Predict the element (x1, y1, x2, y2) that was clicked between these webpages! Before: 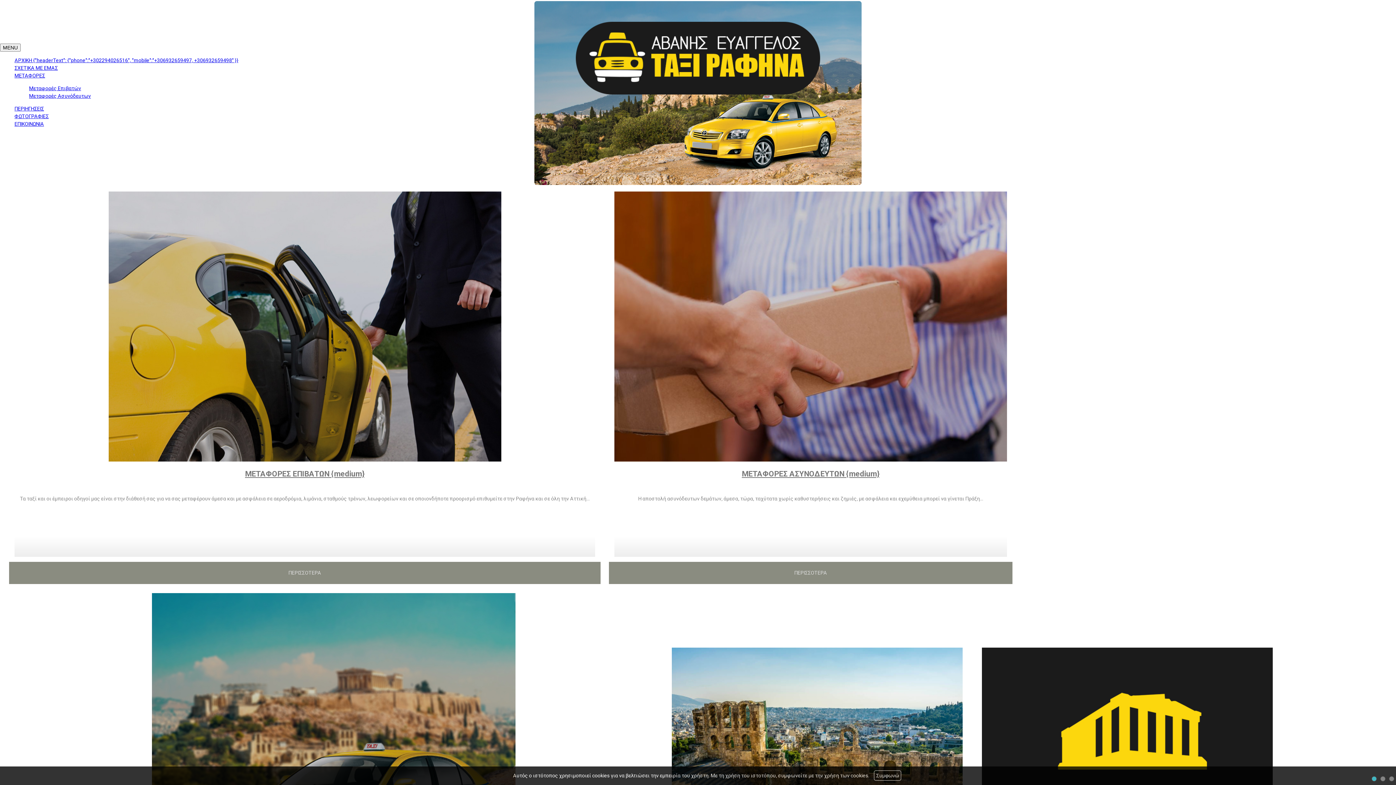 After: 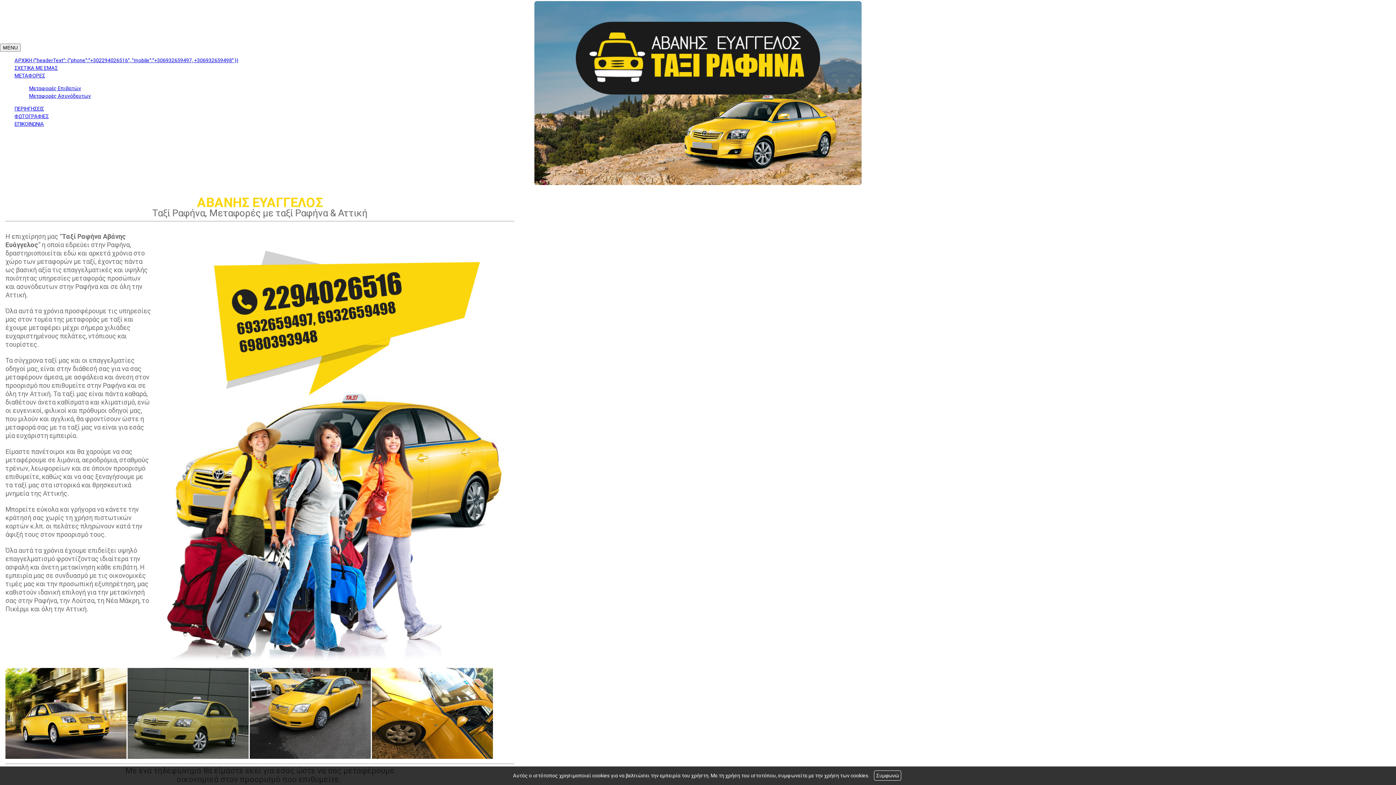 Action: label: ΣΧΕΤΙΚΑ ΜΕ ΕΜΑΣ bbox: (14, 65, 57, 70)